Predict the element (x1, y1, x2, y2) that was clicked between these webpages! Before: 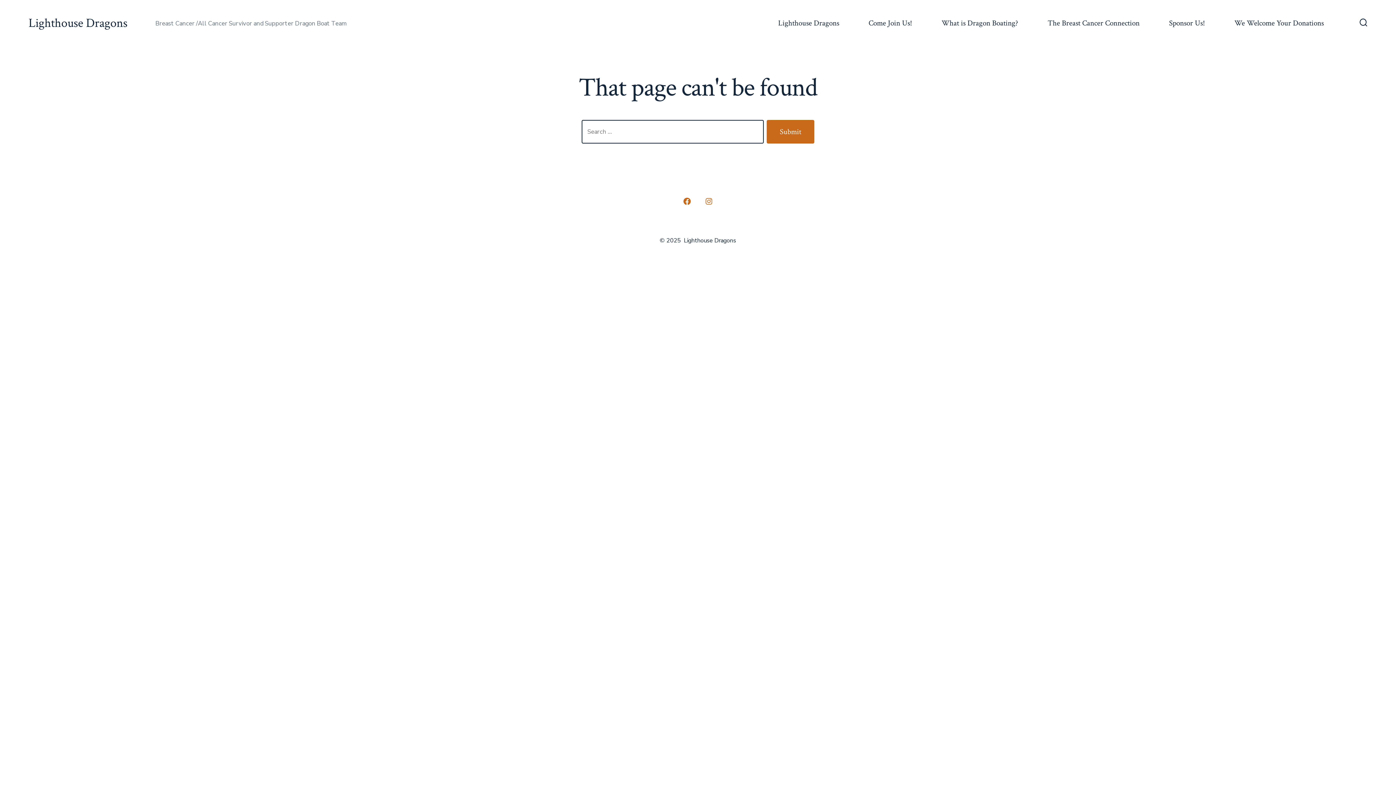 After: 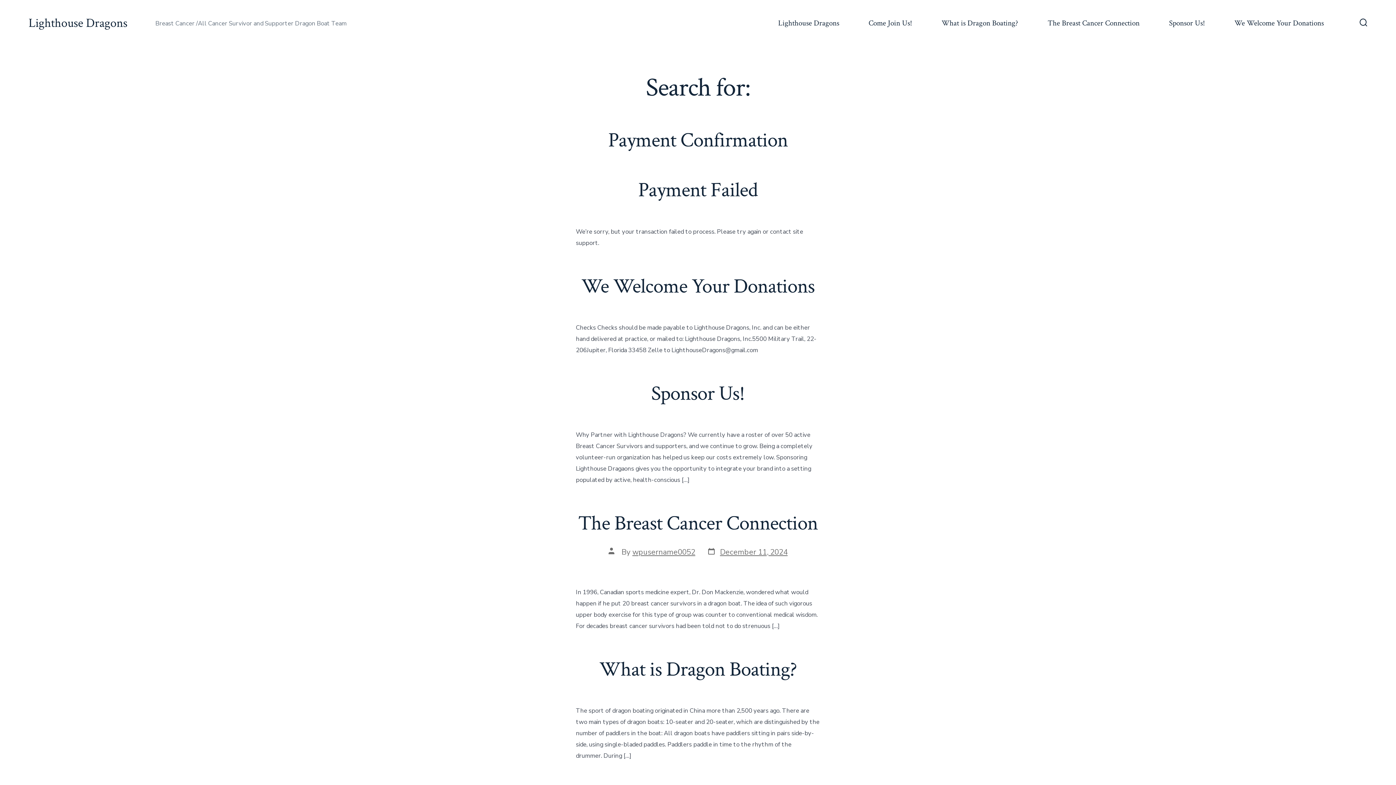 Action: bbox: (766, 120, 814, 143) label: Submit